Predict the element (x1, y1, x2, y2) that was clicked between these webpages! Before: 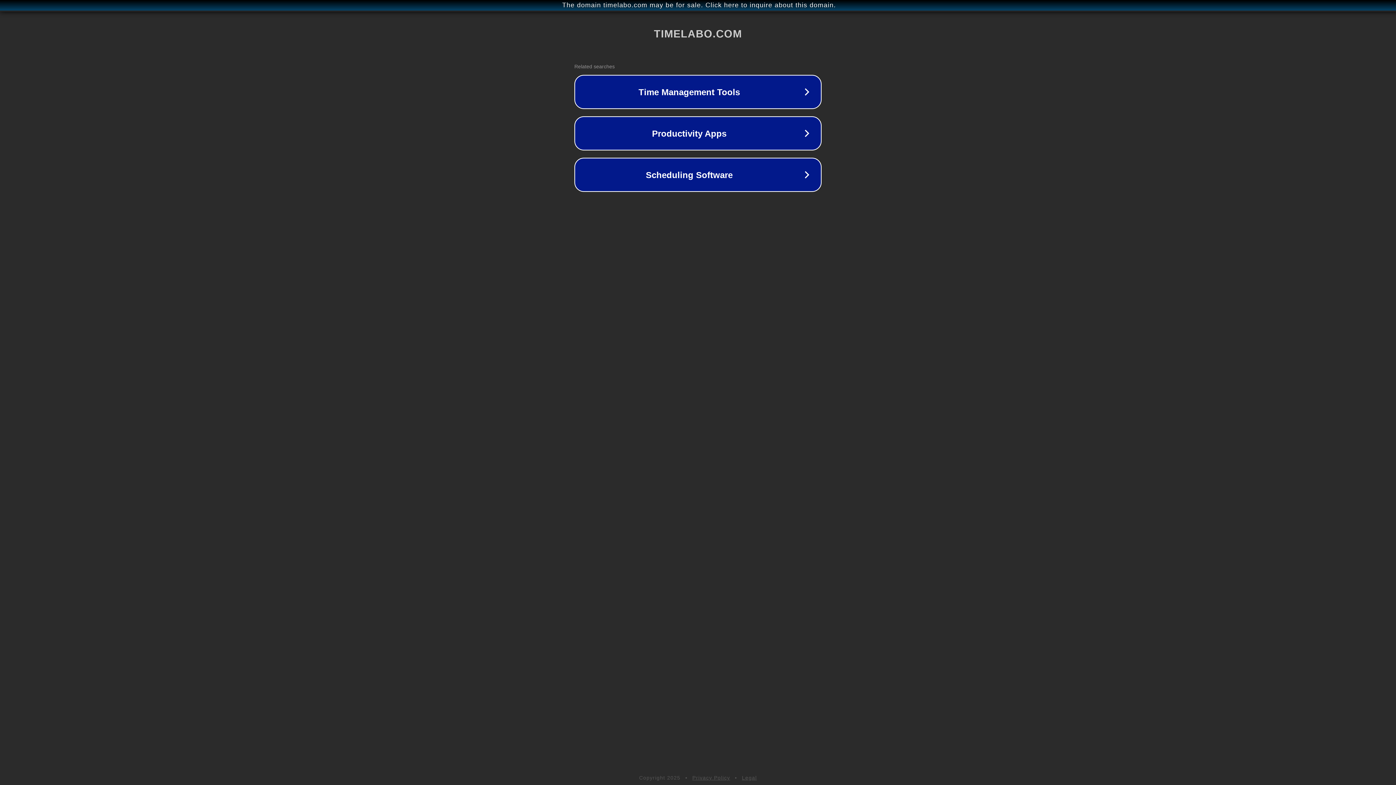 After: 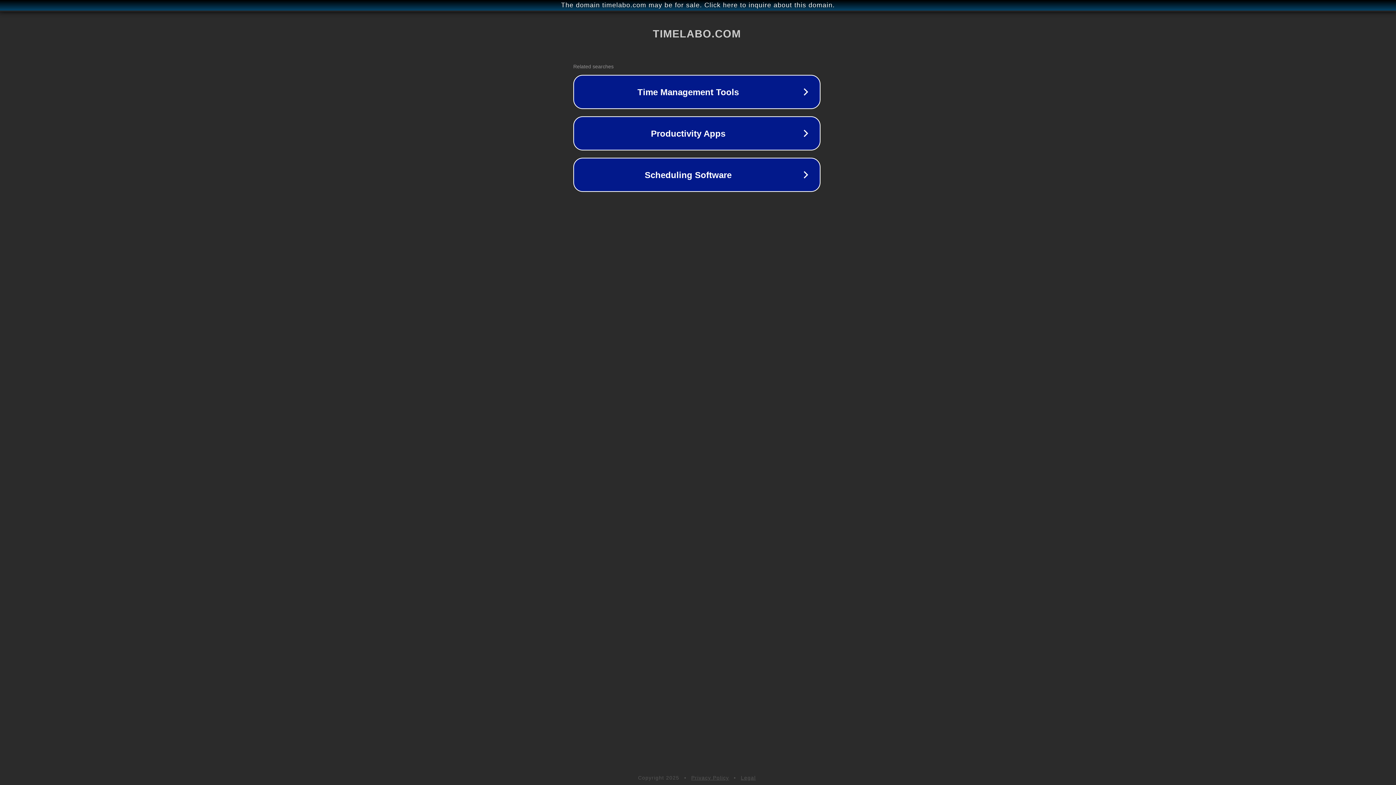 Action: label: The domain timelabo.com may be for sale. Click here to inquire about this domain. bbox: (1, 1, 1397, 9)